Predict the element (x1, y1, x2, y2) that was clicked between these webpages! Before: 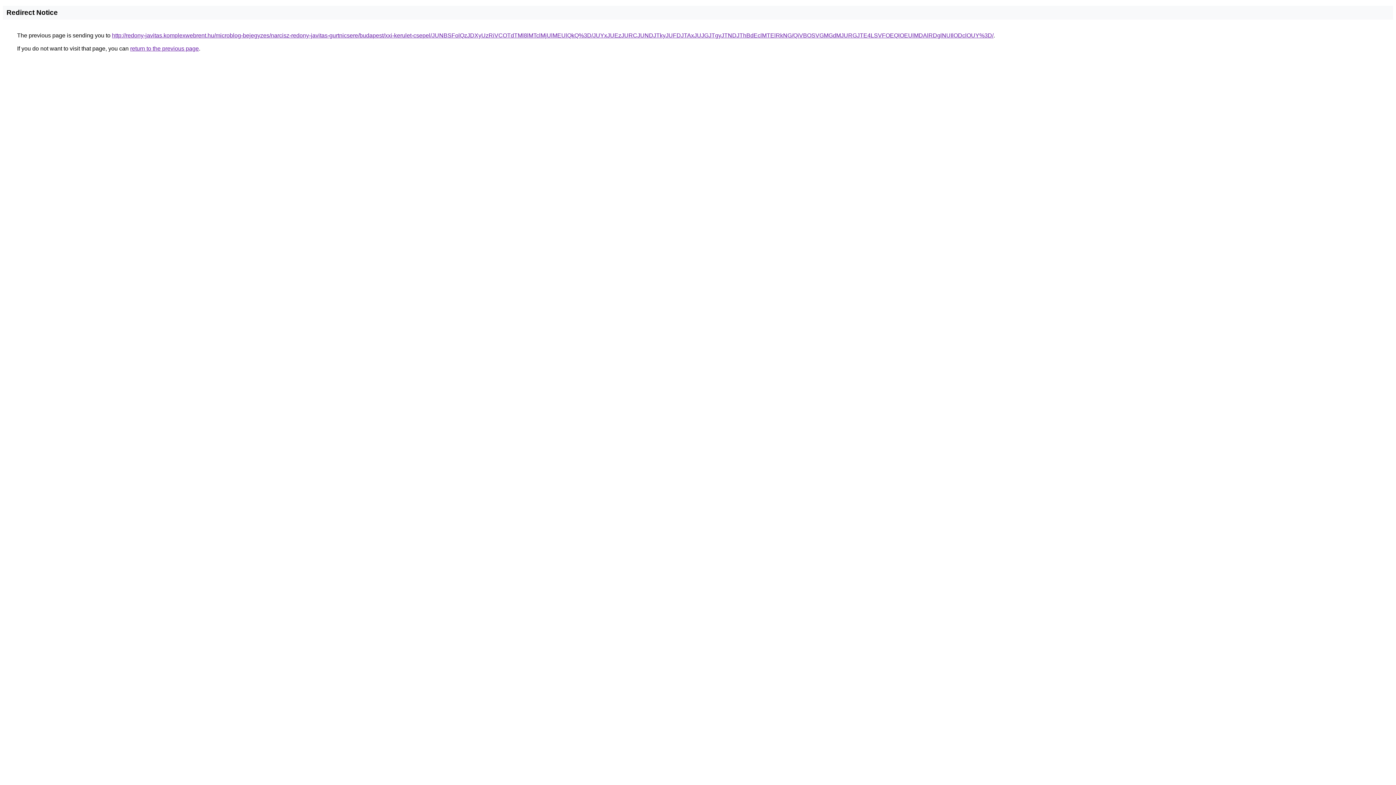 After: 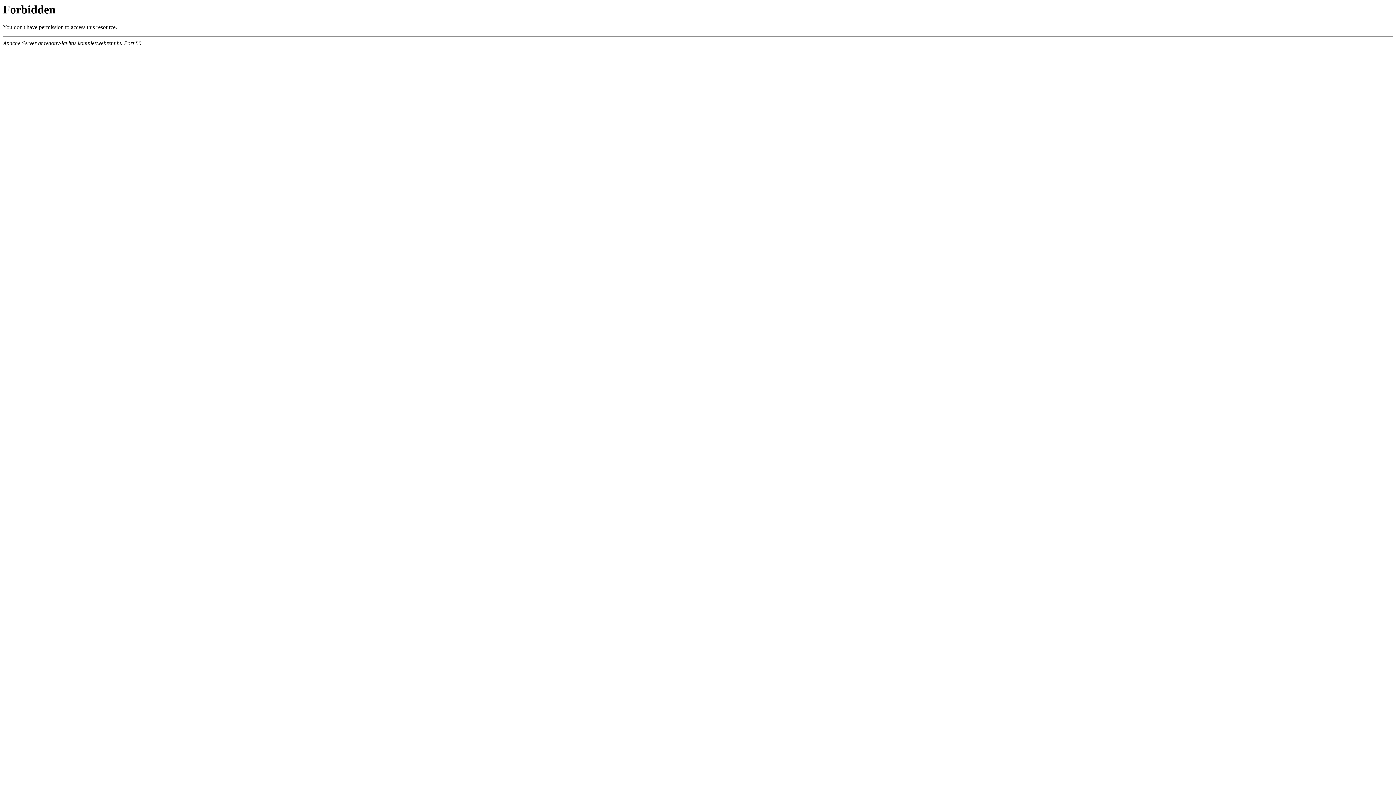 Action: label: http://redony-javitas.komplexwebrent.hu/microblog-bejegyzes/narcisz-redony-javitas-gurtnicsere/budapest/xxi-kerulet-csepel/JUNBSFolQzJDXyUzRiVCOTdTMl8lMTclMjUlMEUlQkQ%3D/JUYxJUEzJURCJUNDJTkyJUFDJTAxJUJGJTgyJTNDJThBdEclMTElRkNG/QiVBOSVGMGdMJURGJTE4LSVFOEQlOEUlMDAlRDglNUIlODclOUY%3D/ bbox: (112, 32, 993, 38)